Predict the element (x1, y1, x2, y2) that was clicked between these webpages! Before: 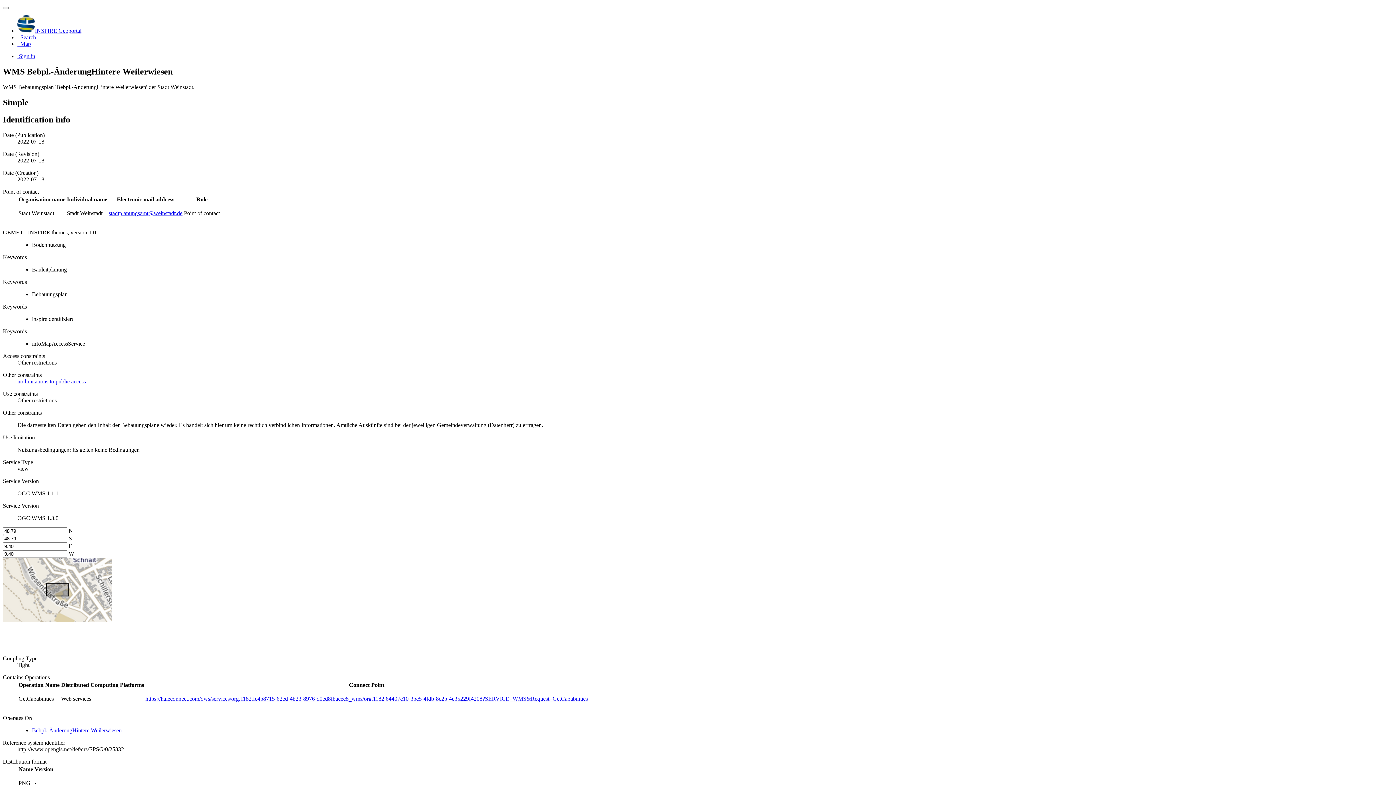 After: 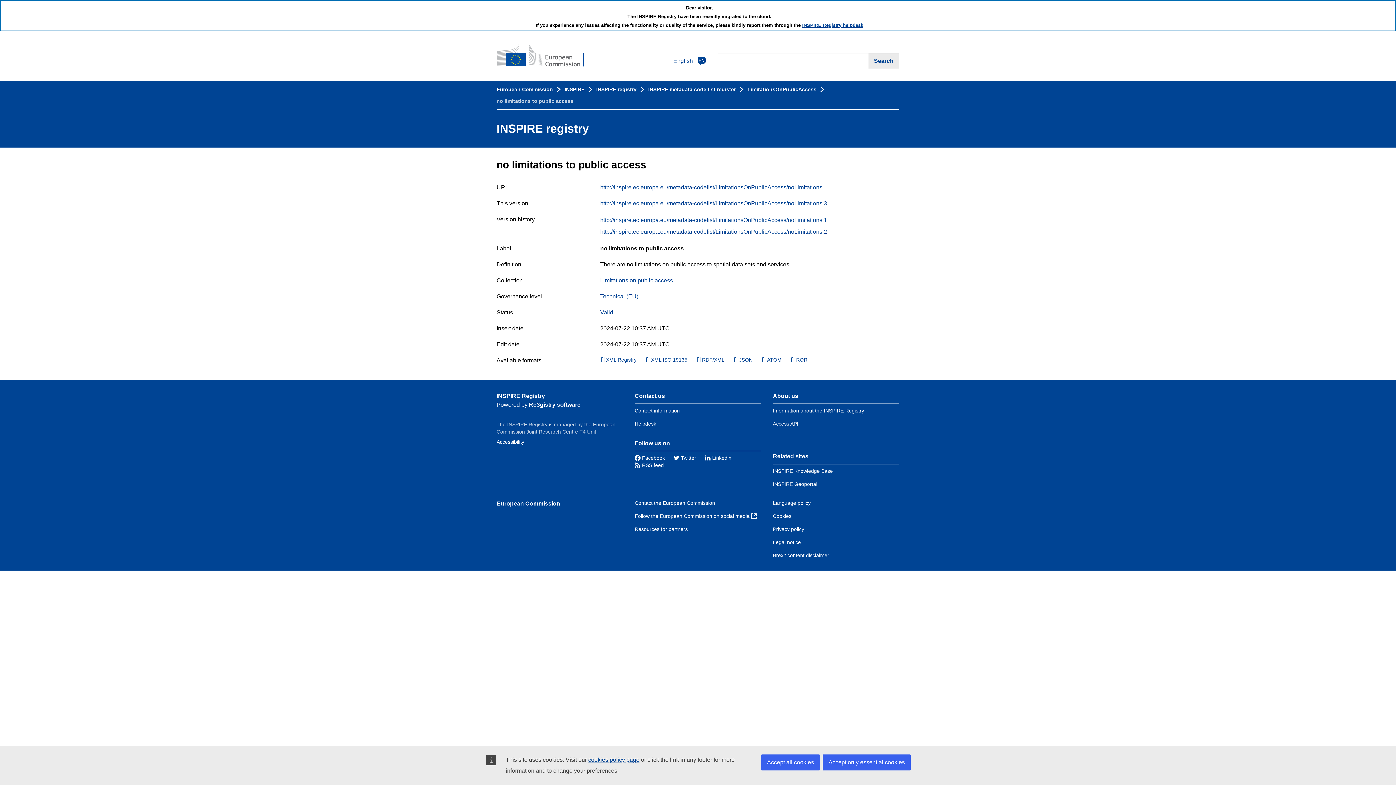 Action: bbox: (17, 378, 85, 384) label: no limitations to public access